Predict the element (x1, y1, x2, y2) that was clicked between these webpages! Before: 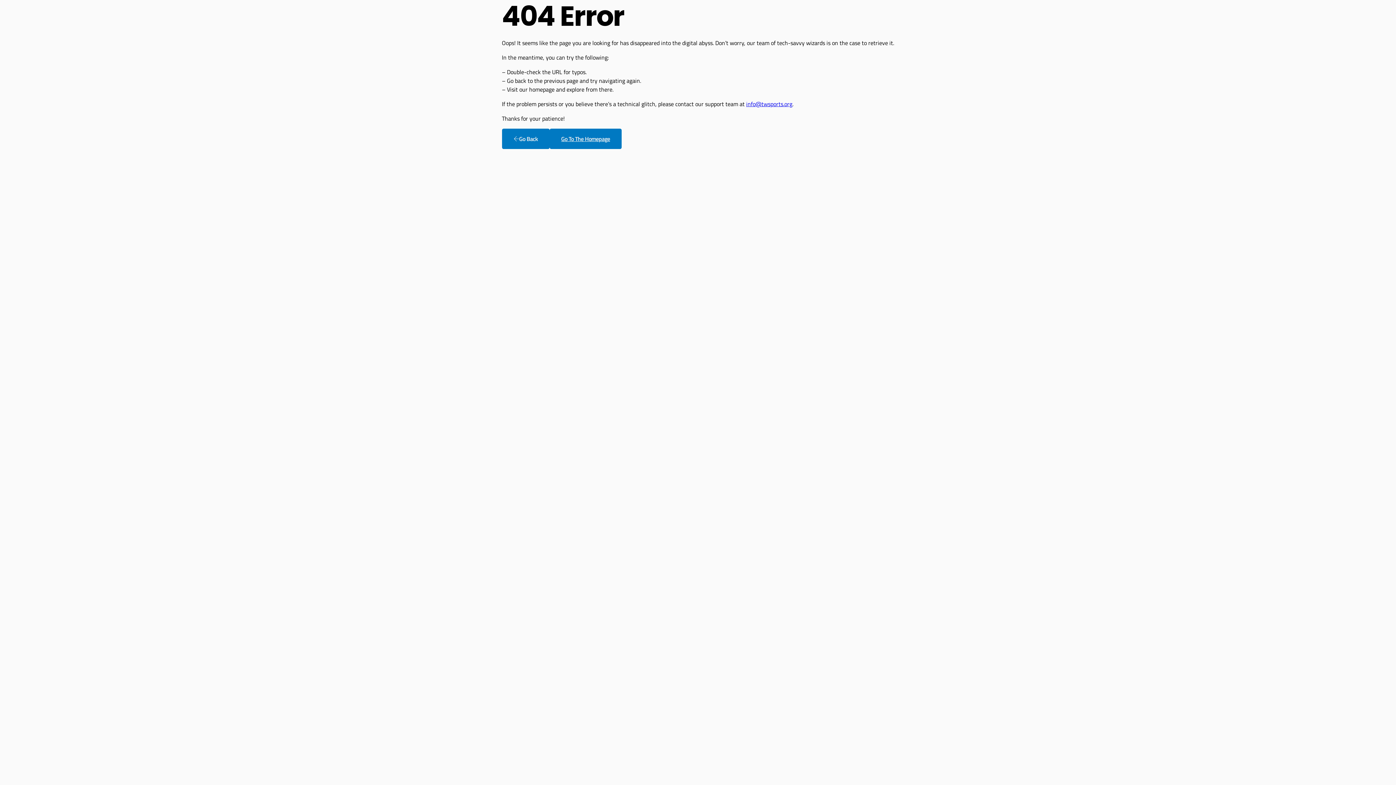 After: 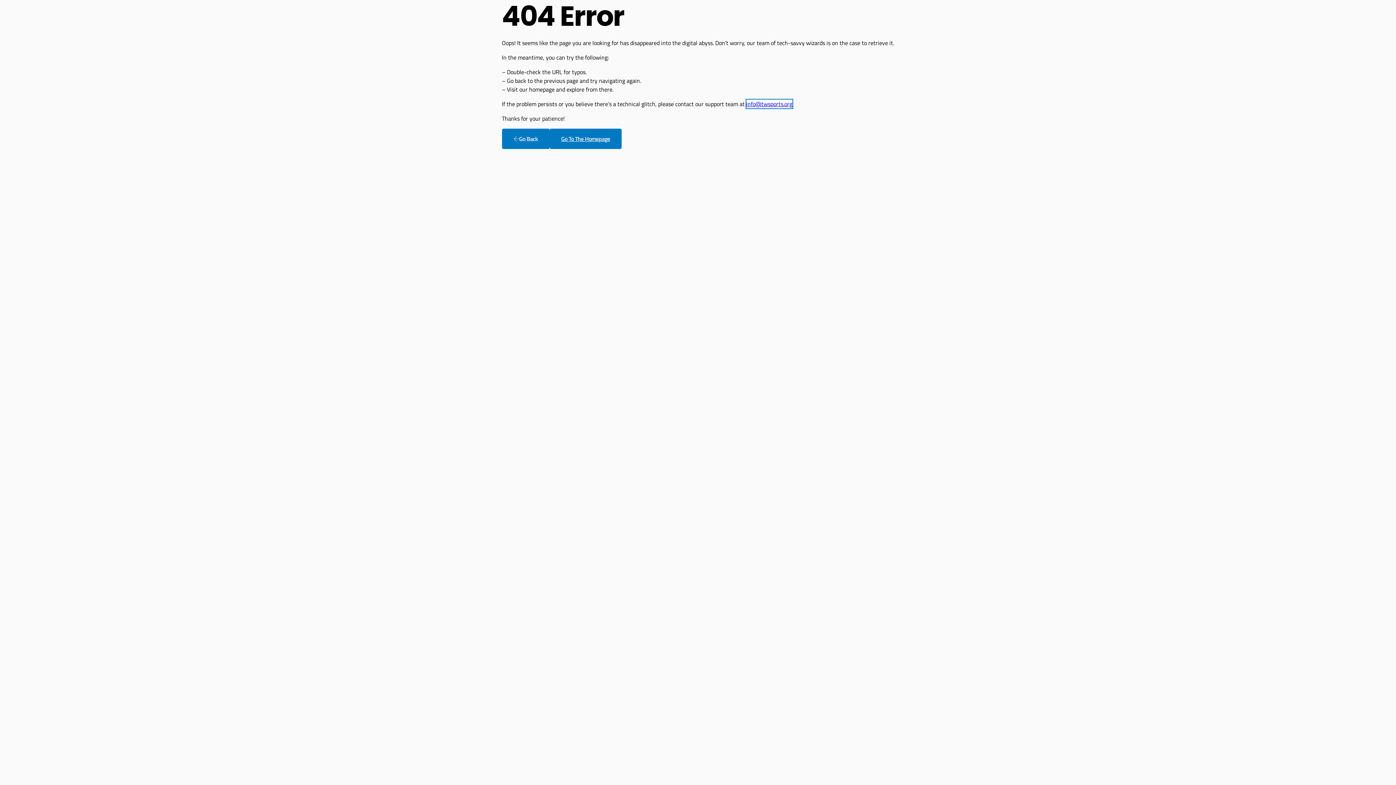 Action: bbox: (746, 99, 792, 108) label: info@twsports.org